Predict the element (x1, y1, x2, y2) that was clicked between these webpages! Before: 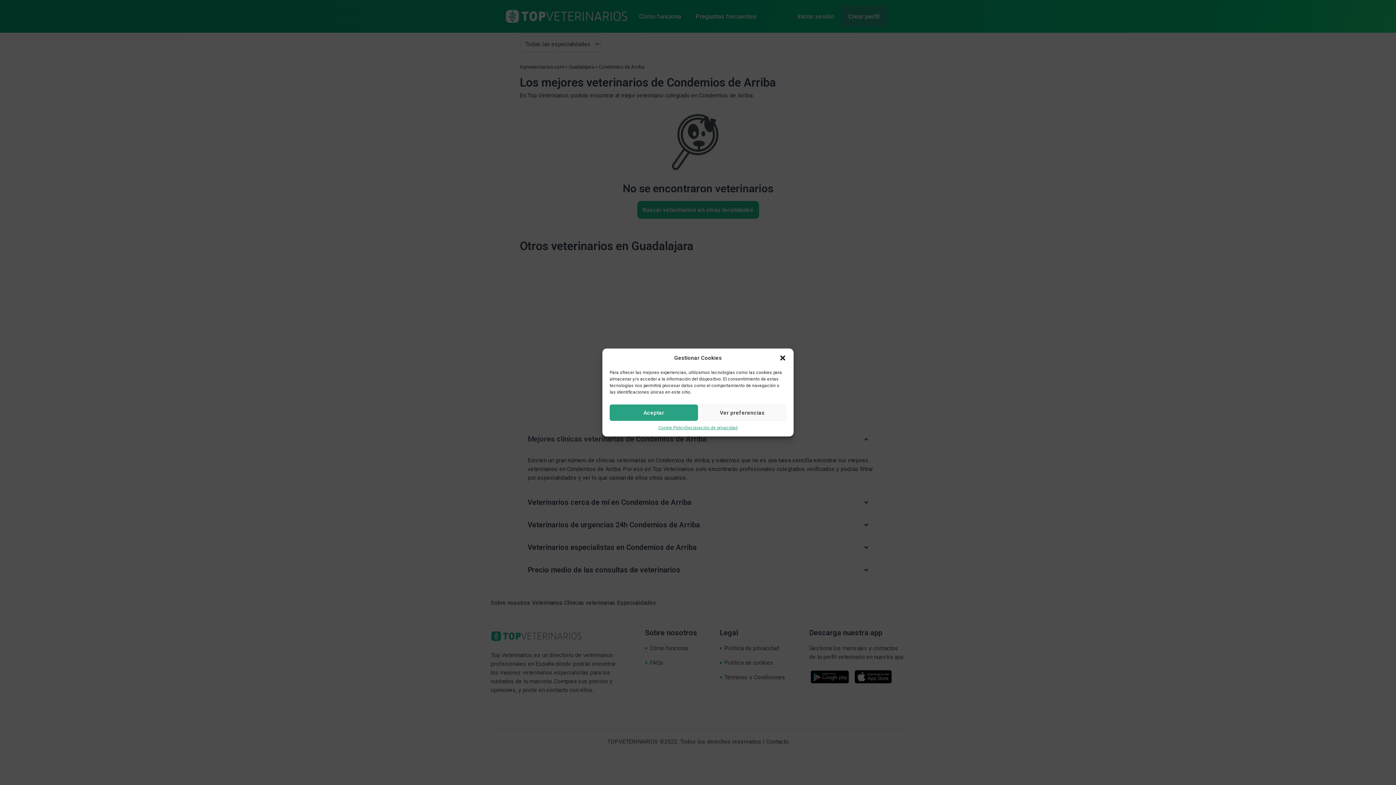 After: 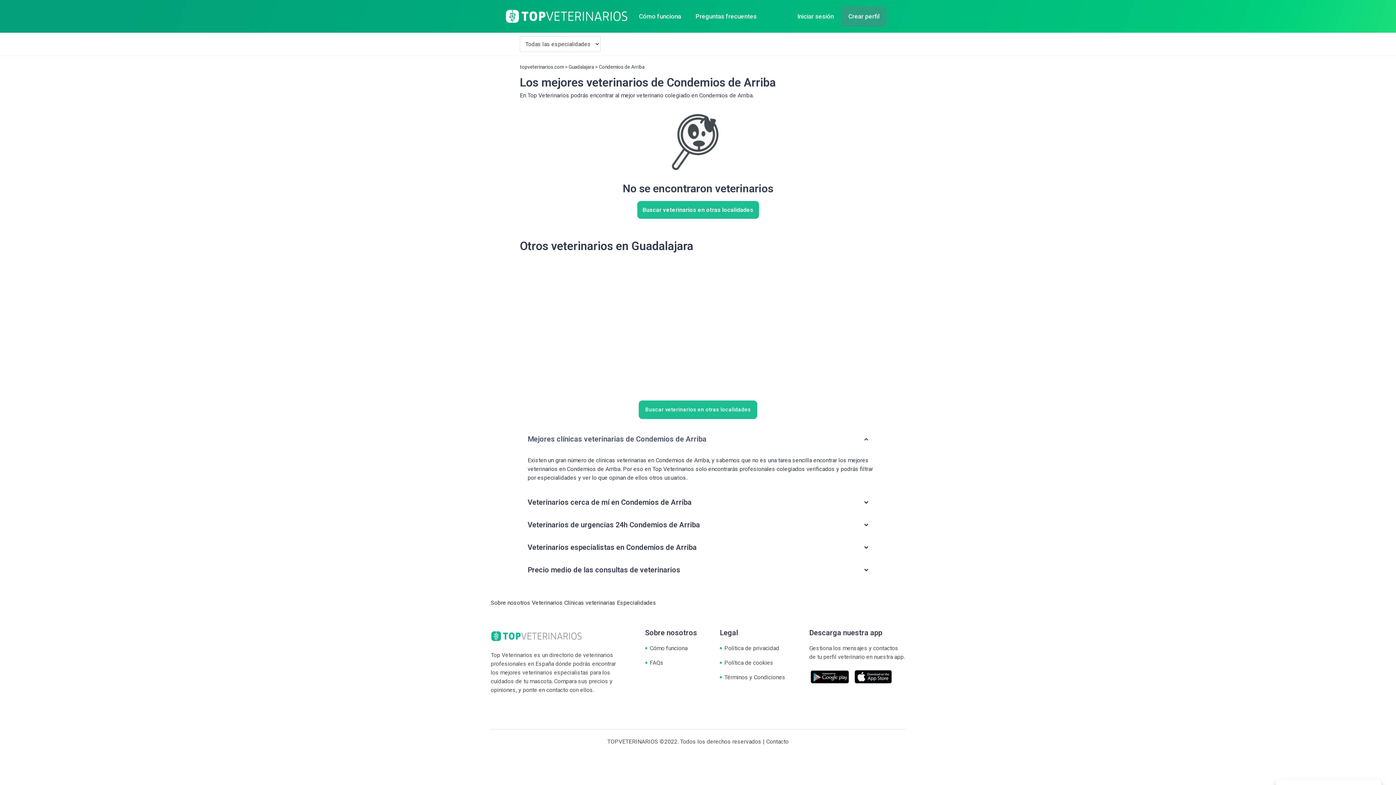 Action: bbox: (609, 404, 698, 421) label: Aceptar